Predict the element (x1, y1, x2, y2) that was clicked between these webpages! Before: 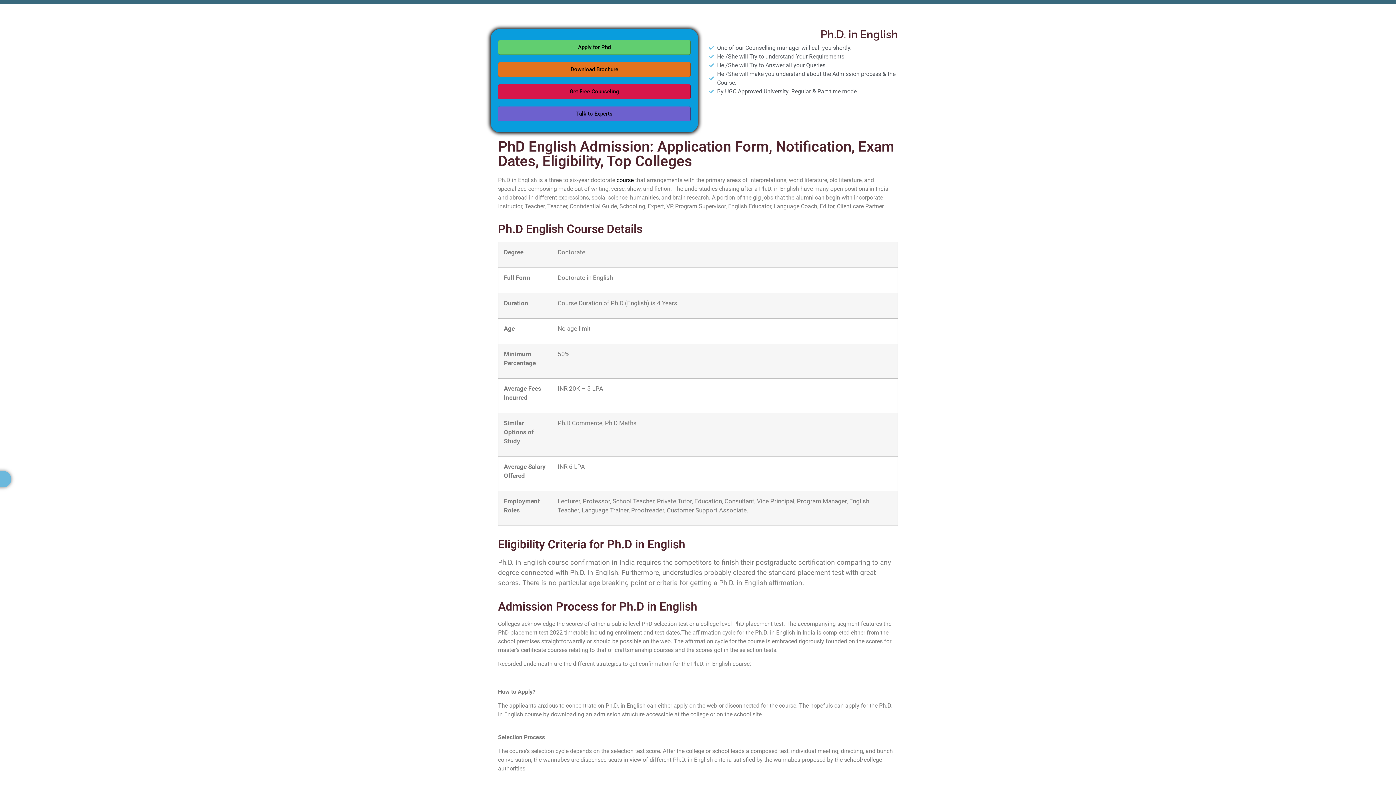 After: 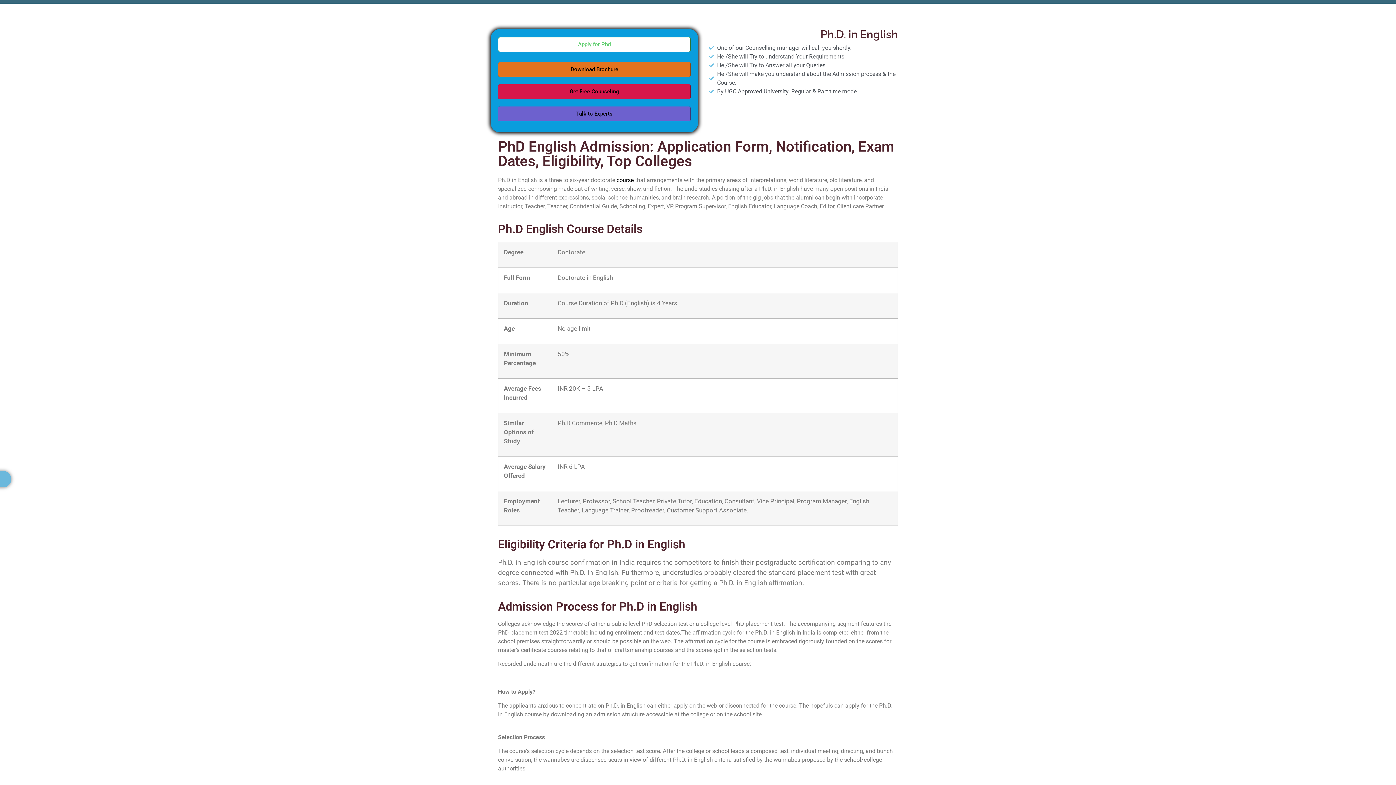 Action: label: Apply for Phd bbox: (498, 40, 690, 54)